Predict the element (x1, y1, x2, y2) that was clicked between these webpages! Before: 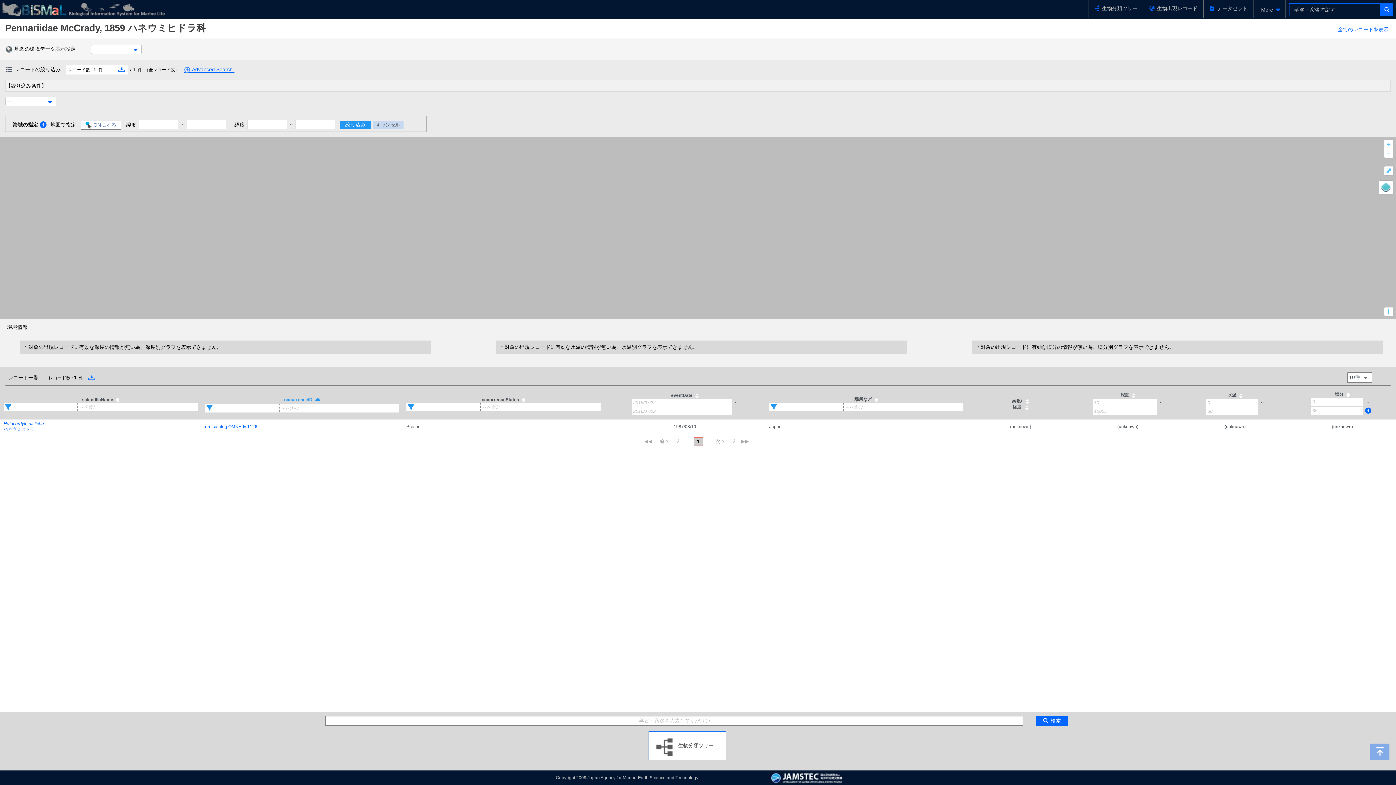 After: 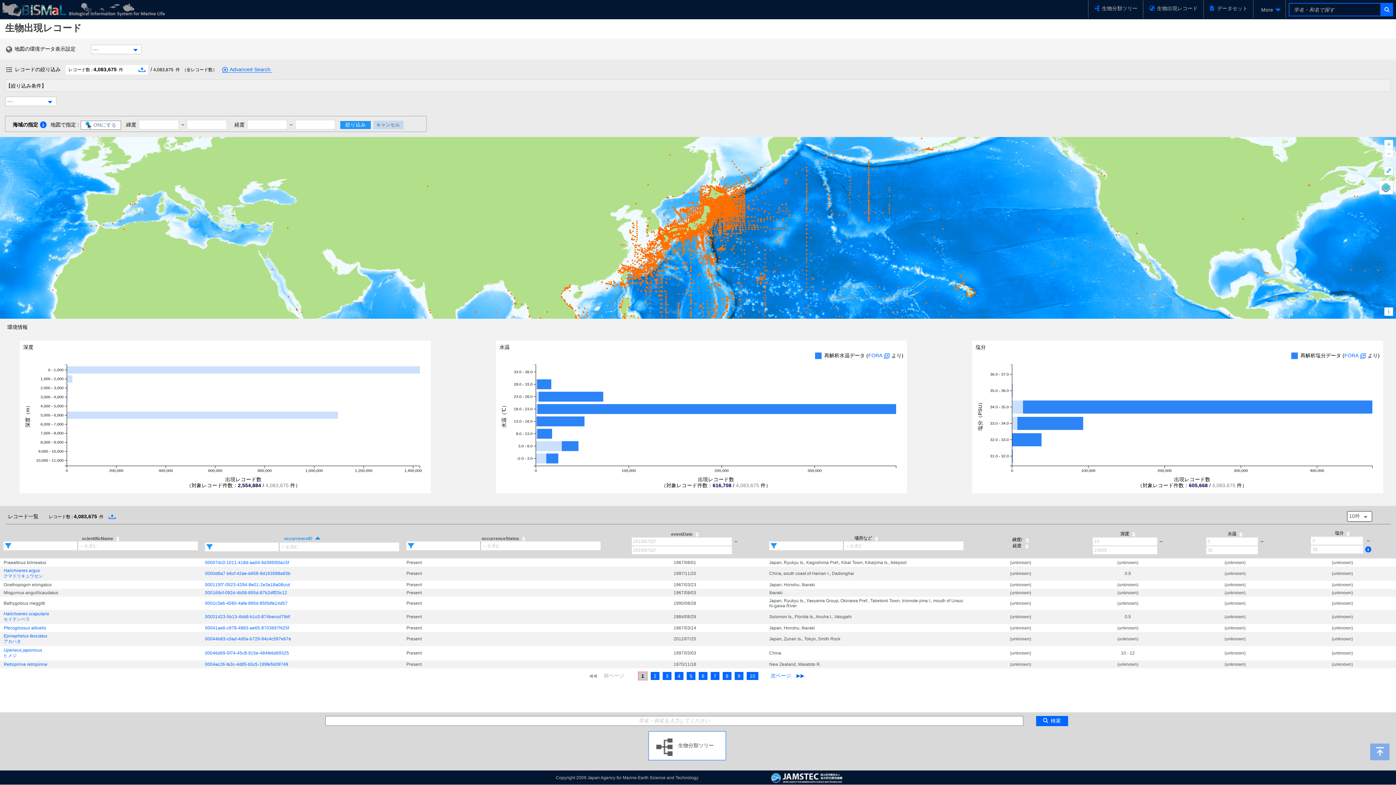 Action: bbox: (1338, 26, 1389, 33) label: 全てのレコードを表示